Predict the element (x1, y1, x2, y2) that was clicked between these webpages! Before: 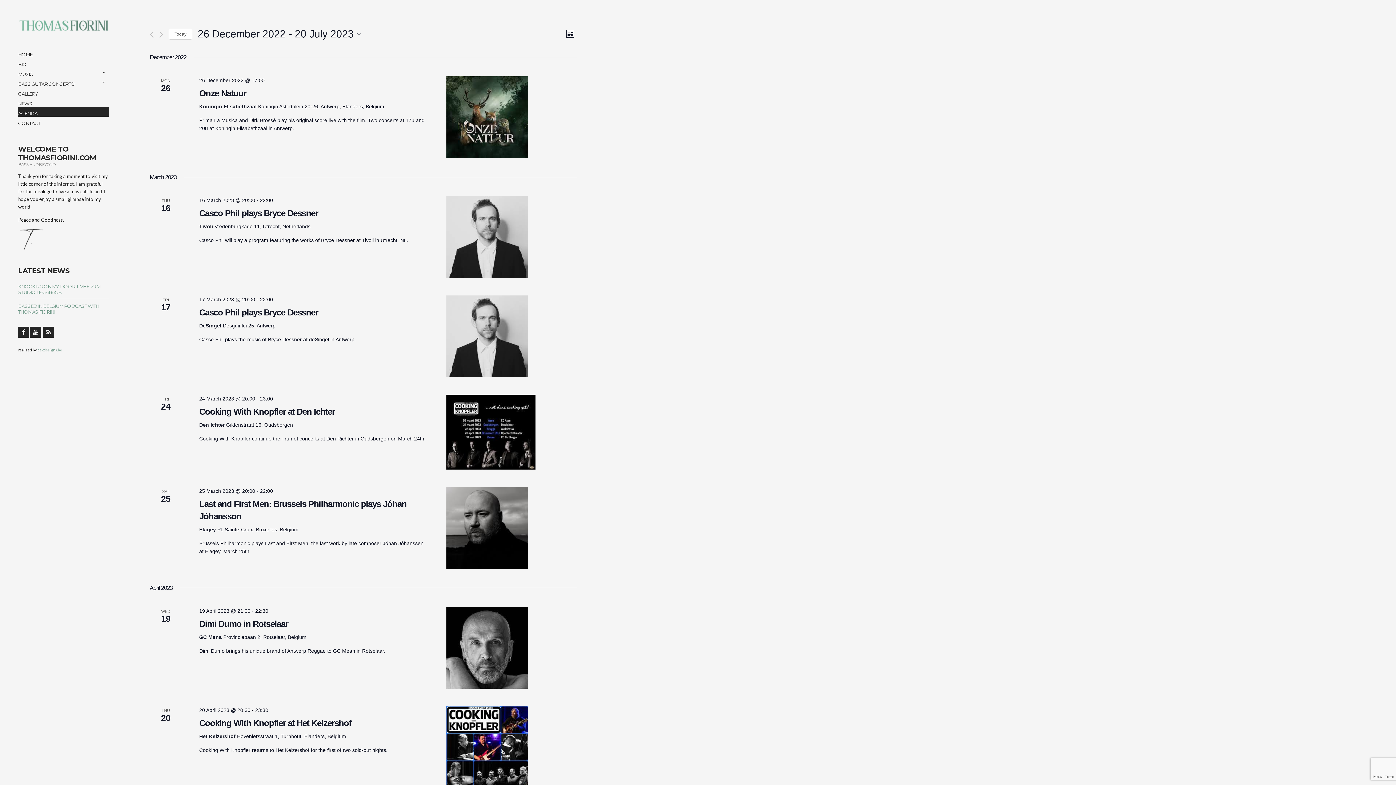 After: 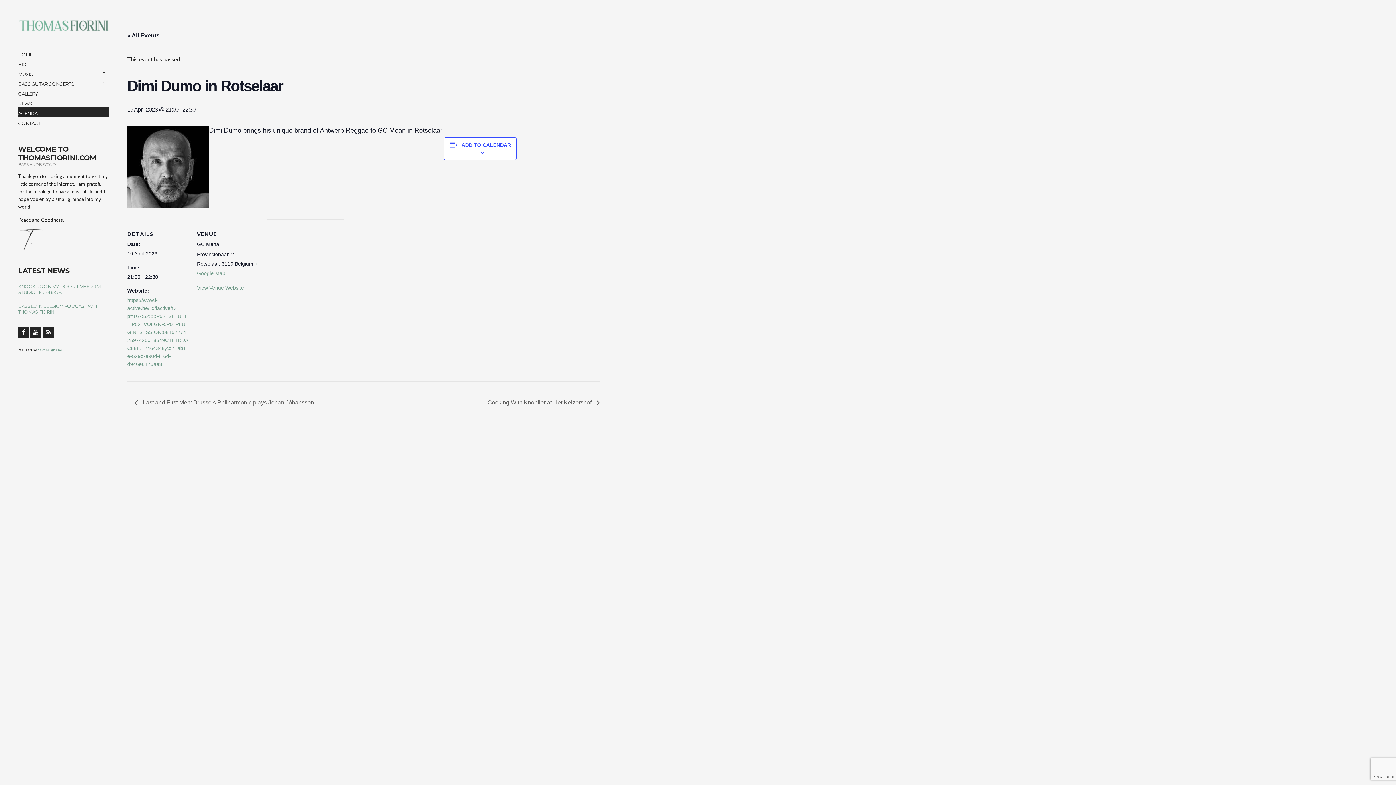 Action: bbox: (446, 607, 577, 689)